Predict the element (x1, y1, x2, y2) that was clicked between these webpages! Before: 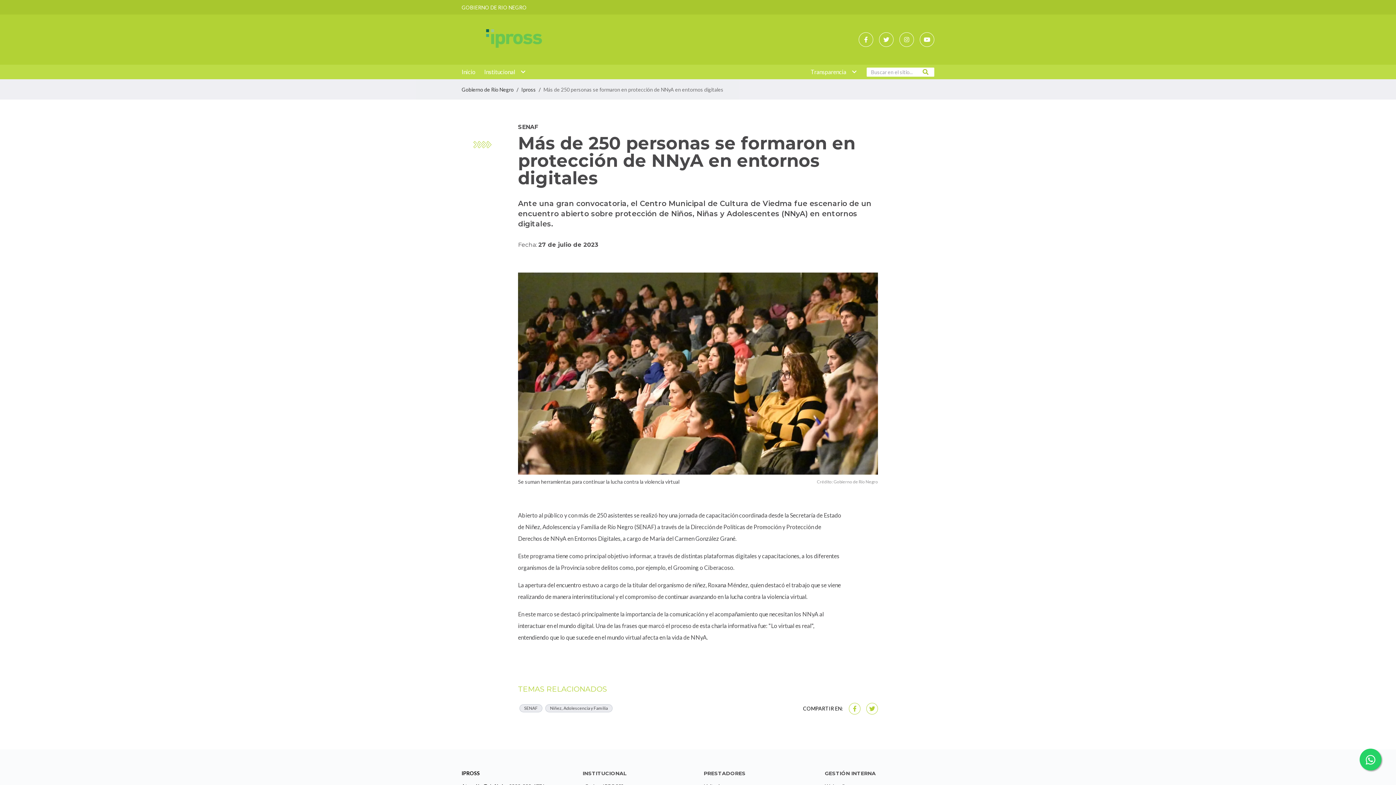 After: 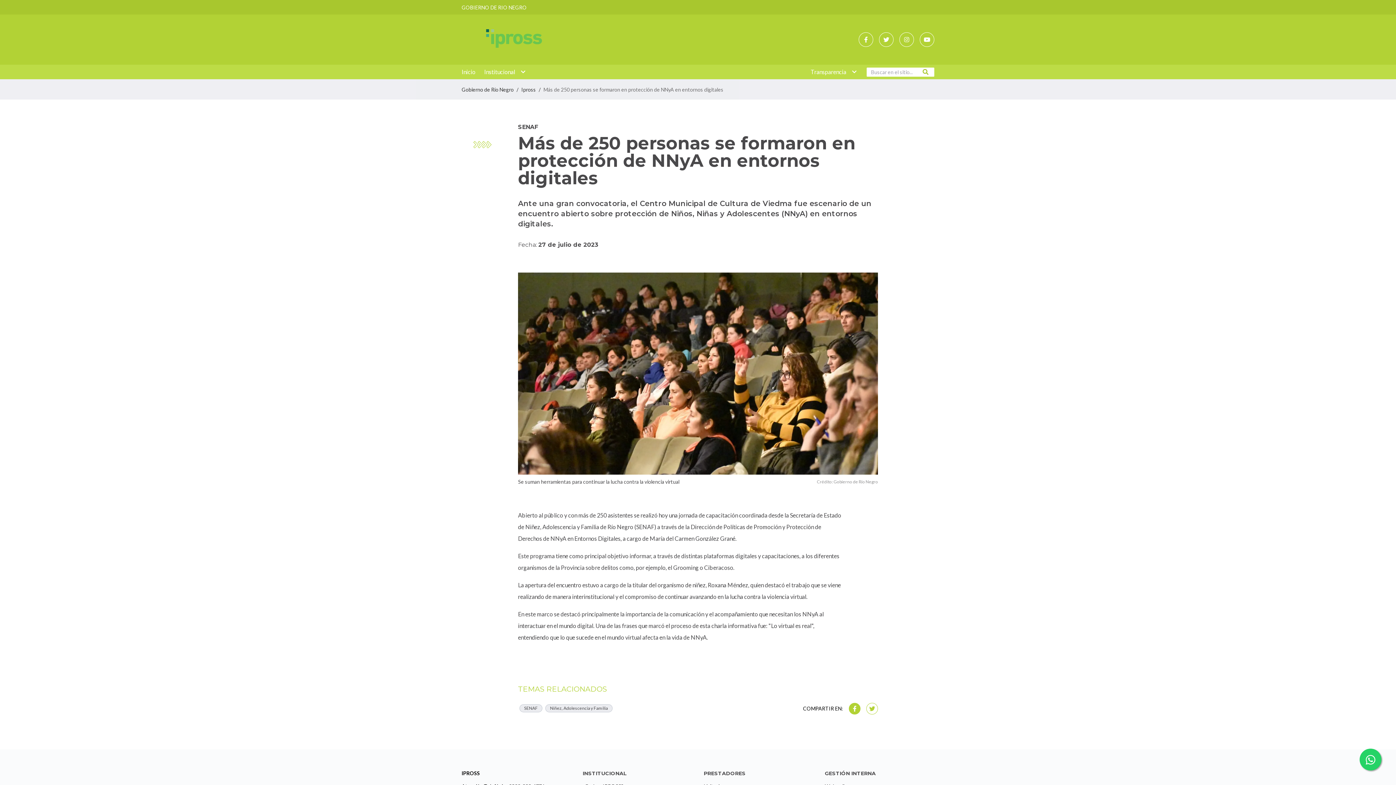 Action: bbox: (849, 703, 860, 715)